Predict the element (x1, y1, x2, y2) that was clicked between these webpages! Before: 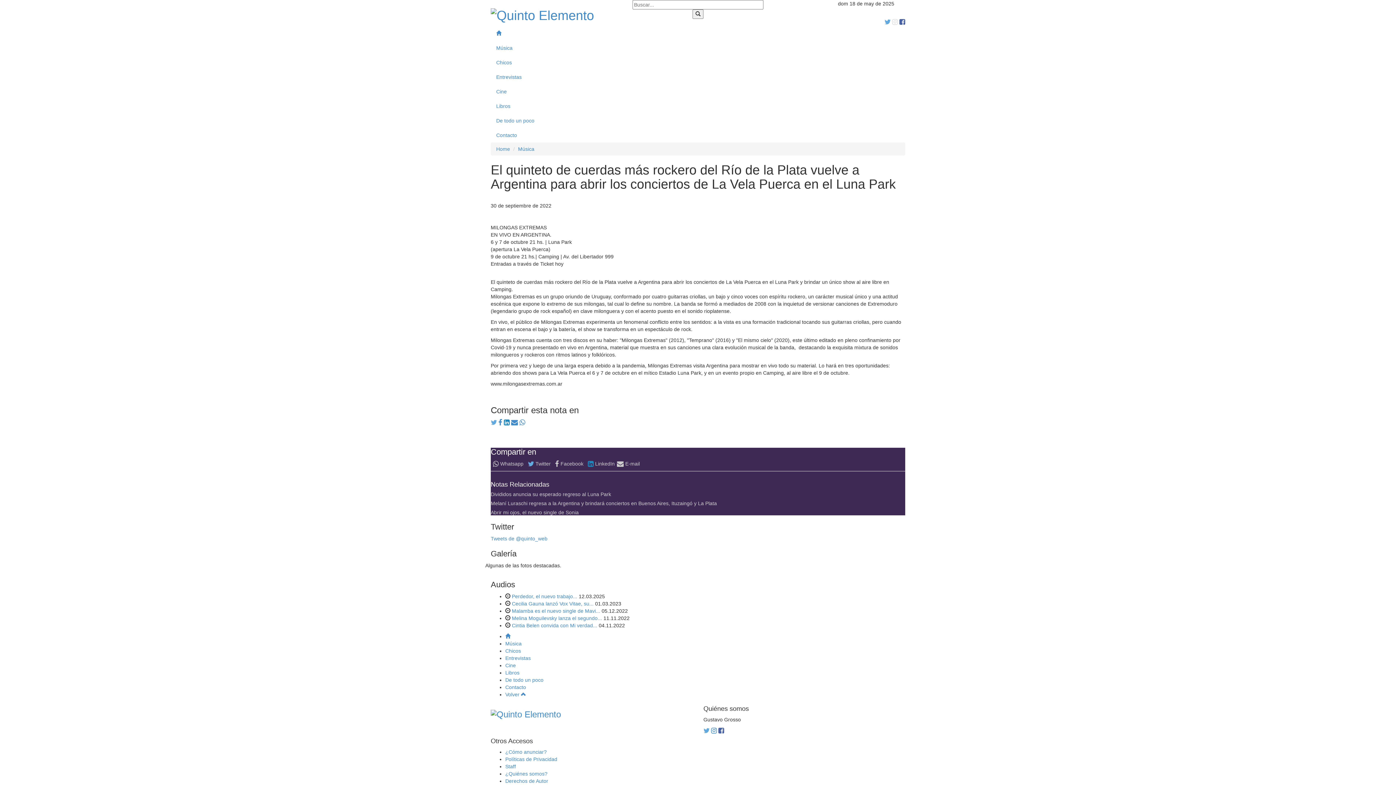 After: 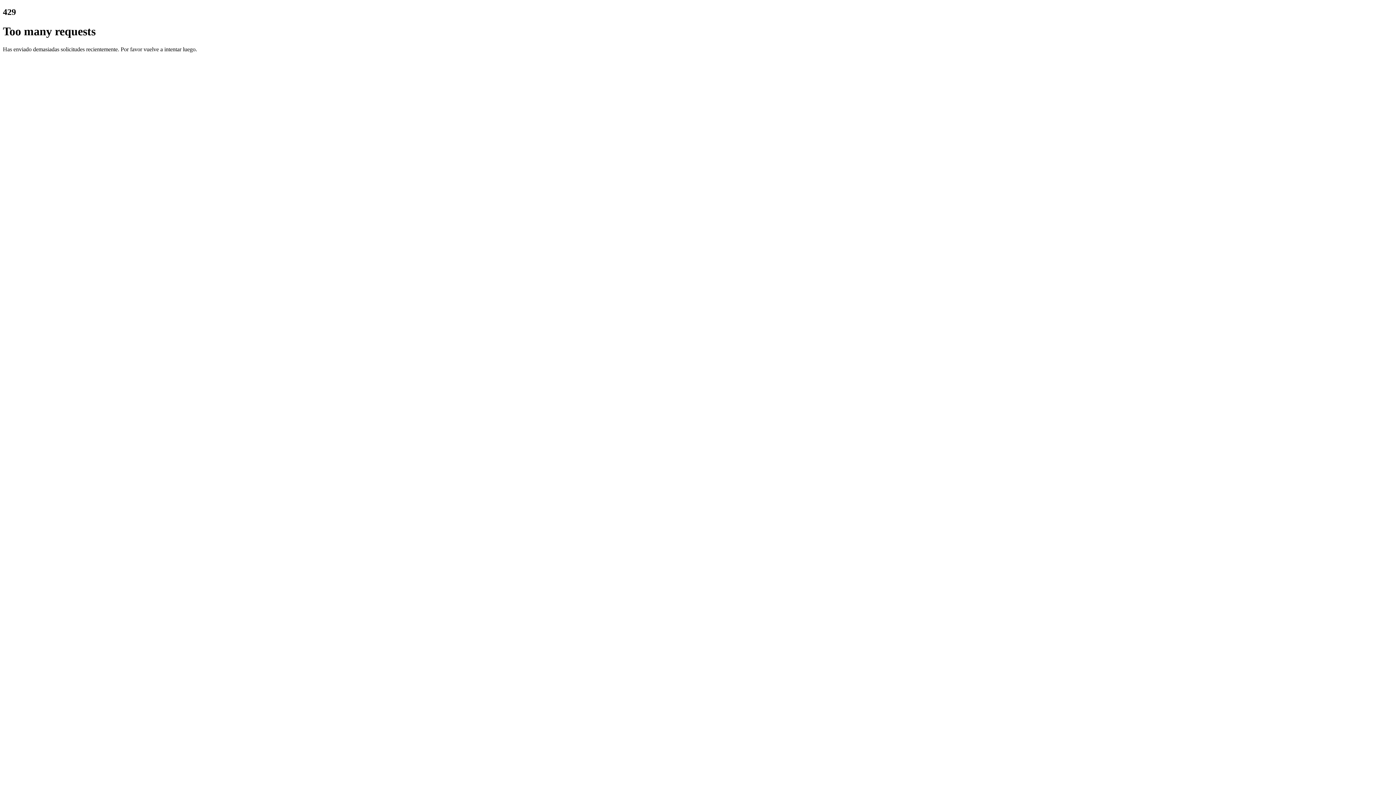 Action: bbox: (505, 633, 510, 639)